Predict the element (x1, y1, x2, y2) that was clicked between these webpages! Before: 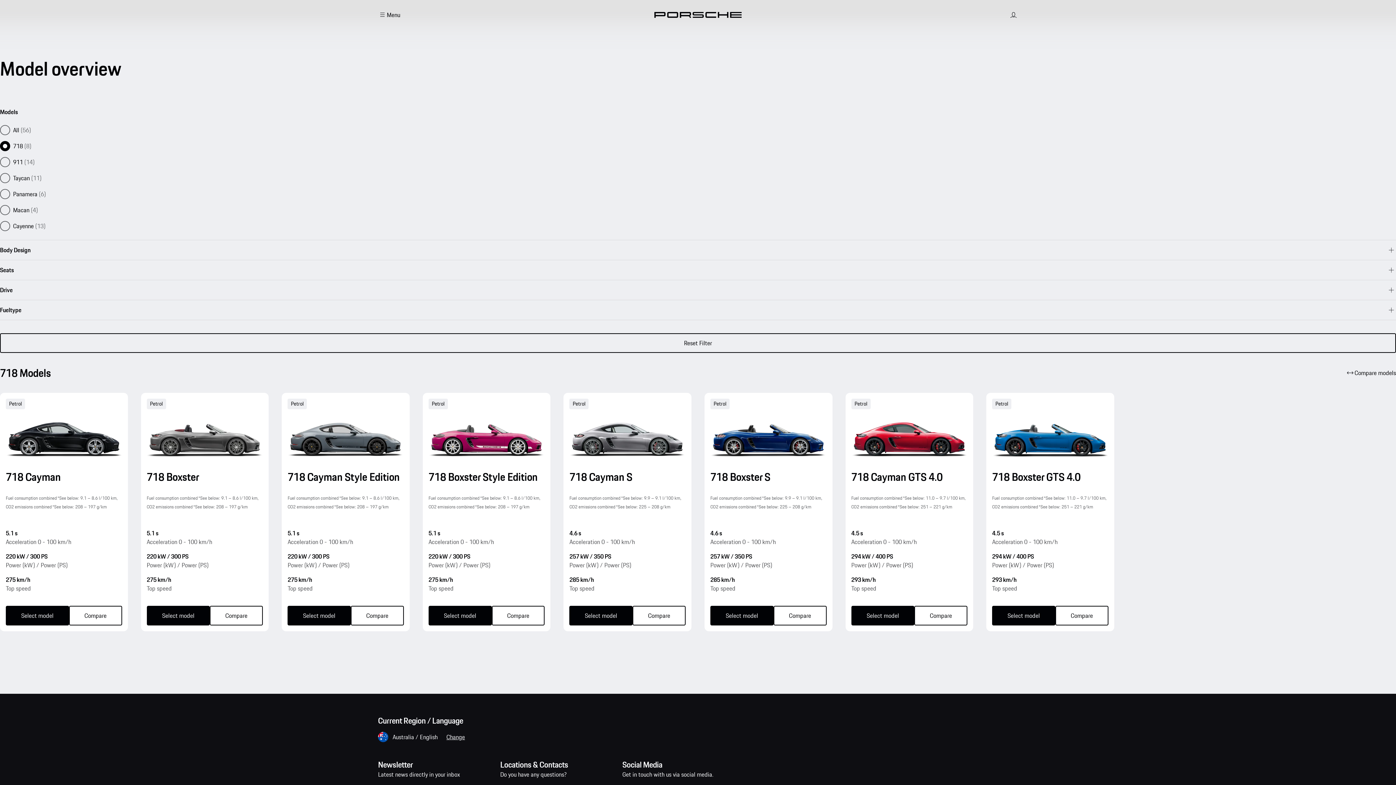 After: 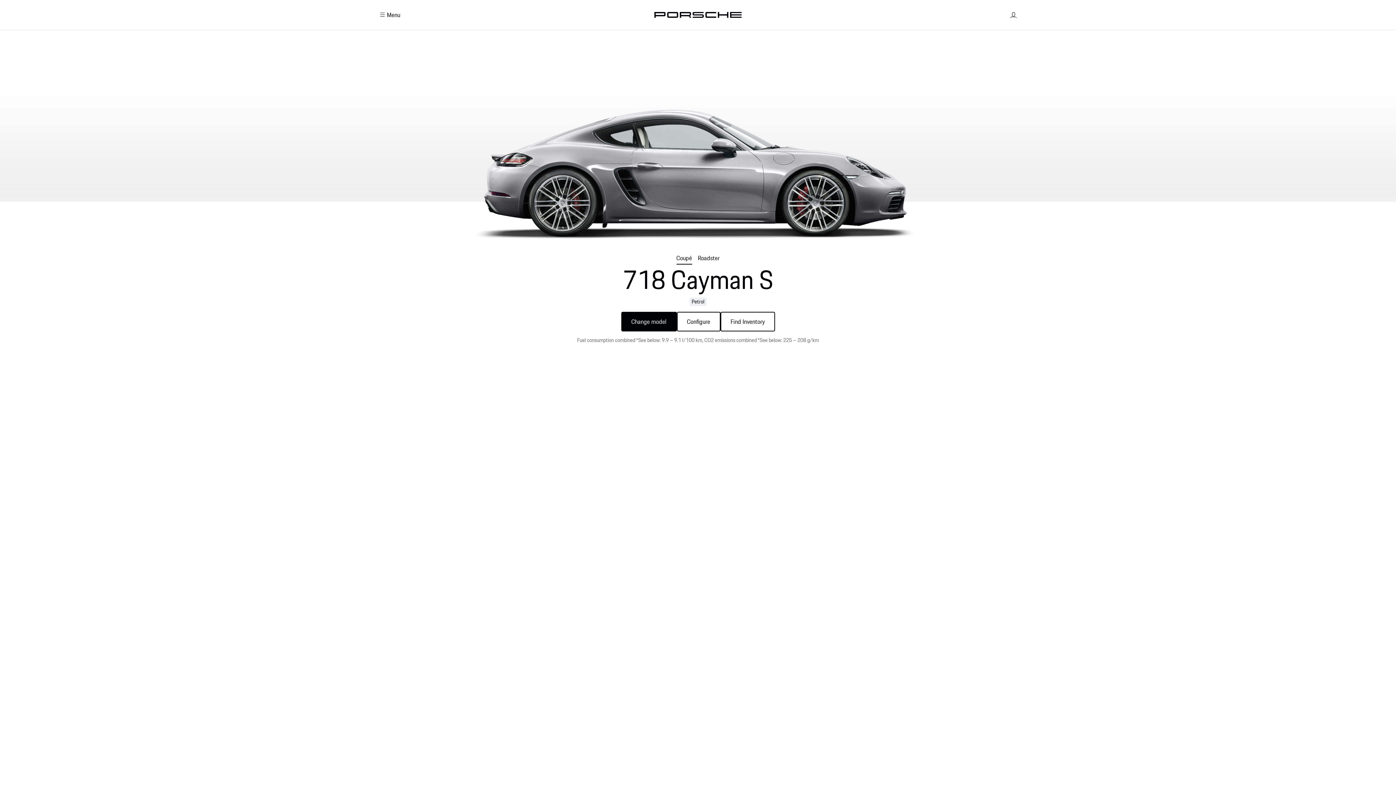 Action: bbox: (563, 393, 691, 631) label: 718 Cayman S Select model